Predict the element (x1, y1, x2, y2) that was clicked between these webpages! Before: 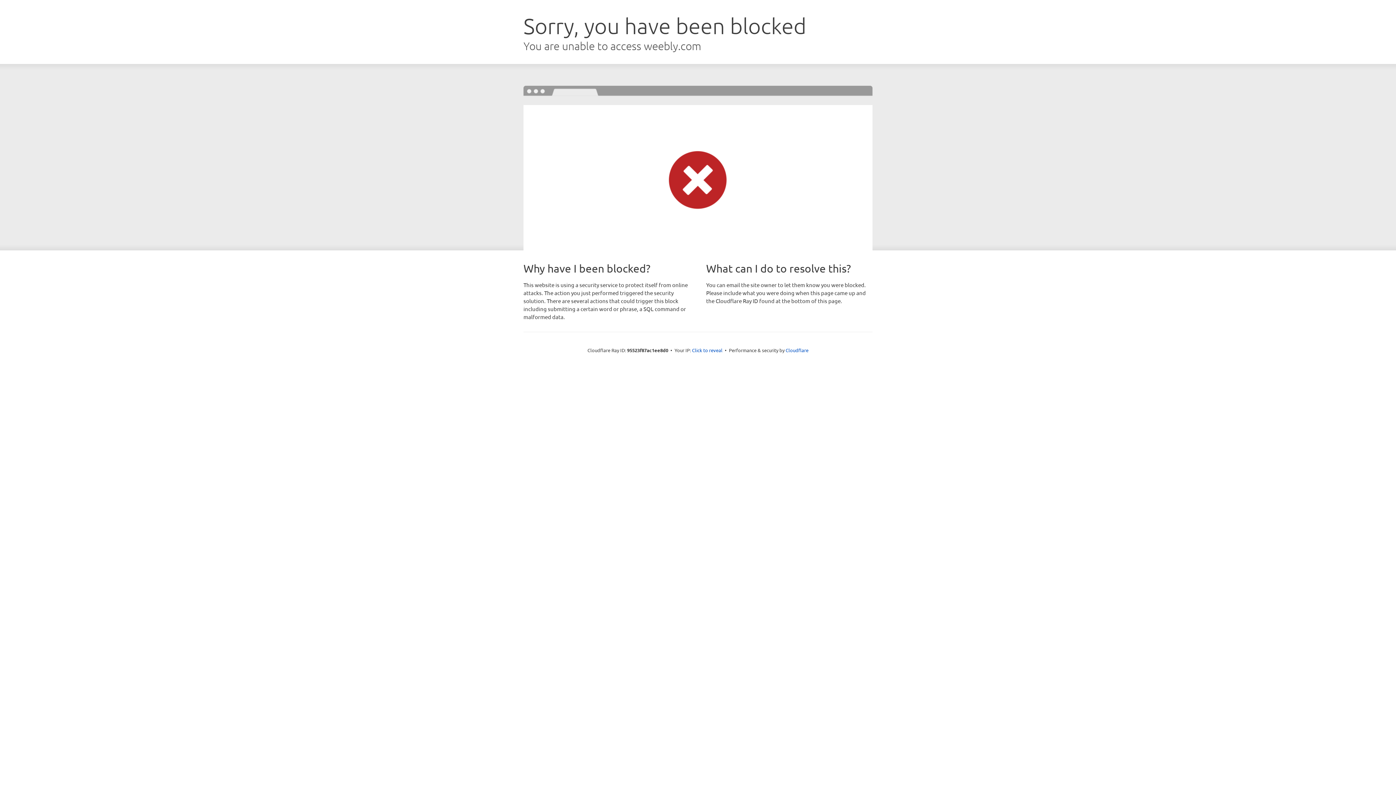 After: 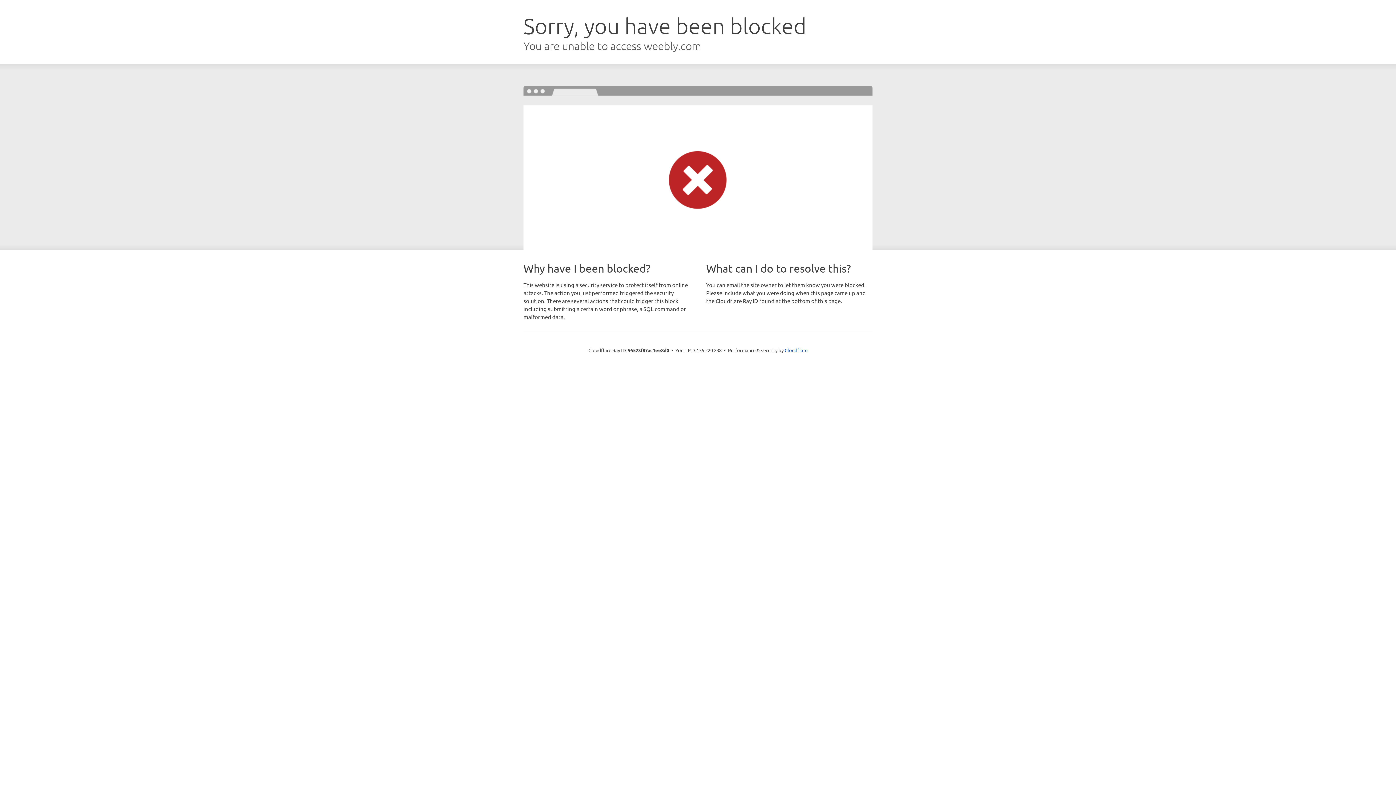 Action: bbox: (692, 346, 722, 353) label: Click to reveal